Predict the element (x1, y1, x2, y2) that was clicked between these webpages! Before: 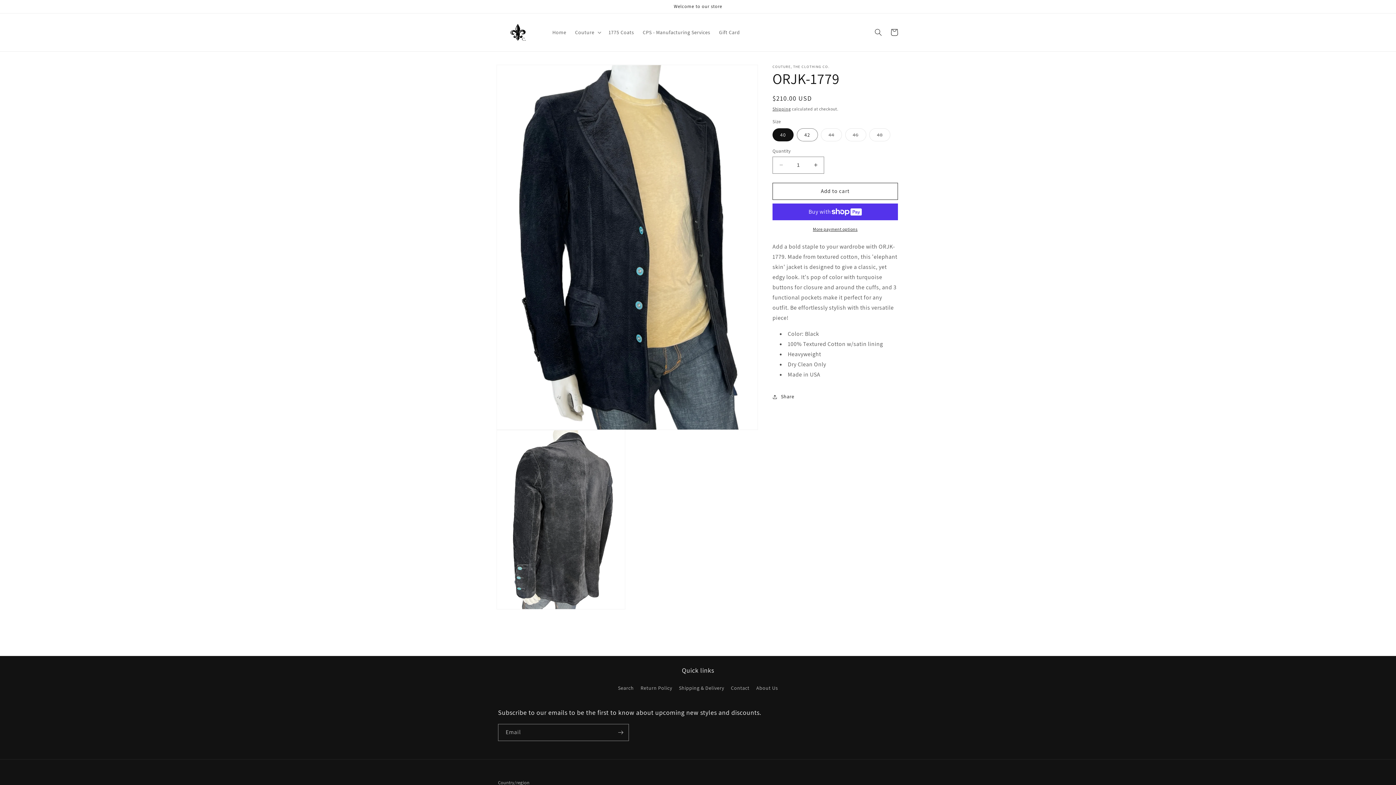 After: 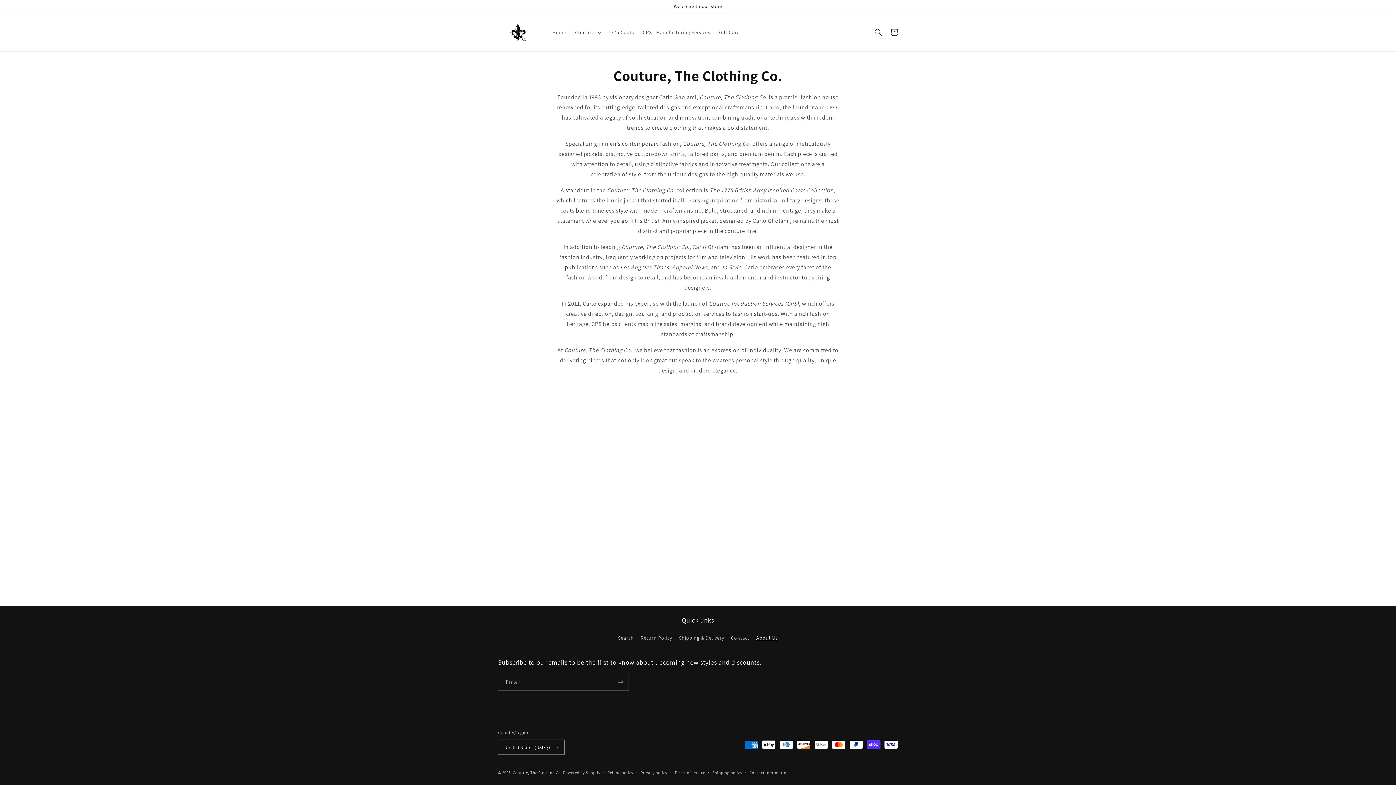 Action: label: About Us bbox: (756, 682, 778, 695)